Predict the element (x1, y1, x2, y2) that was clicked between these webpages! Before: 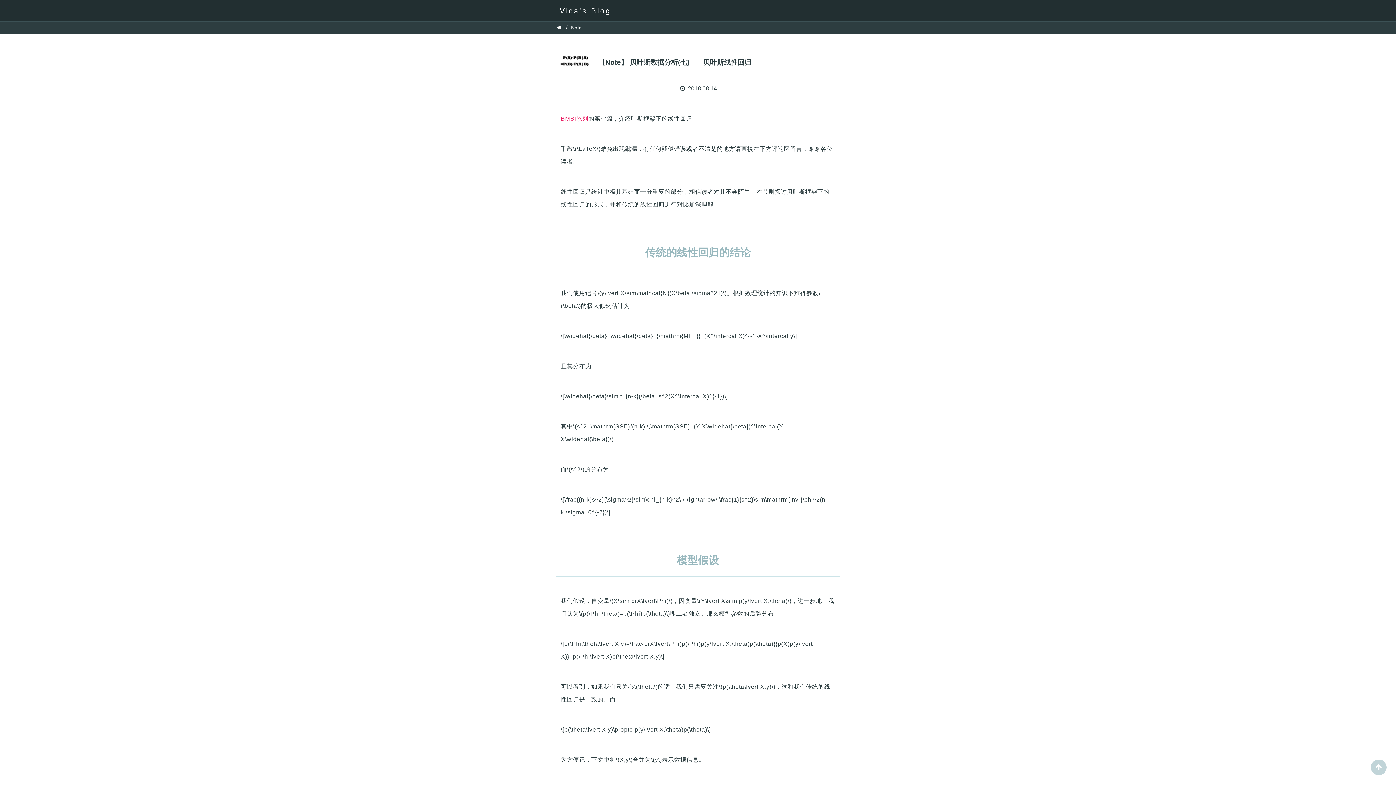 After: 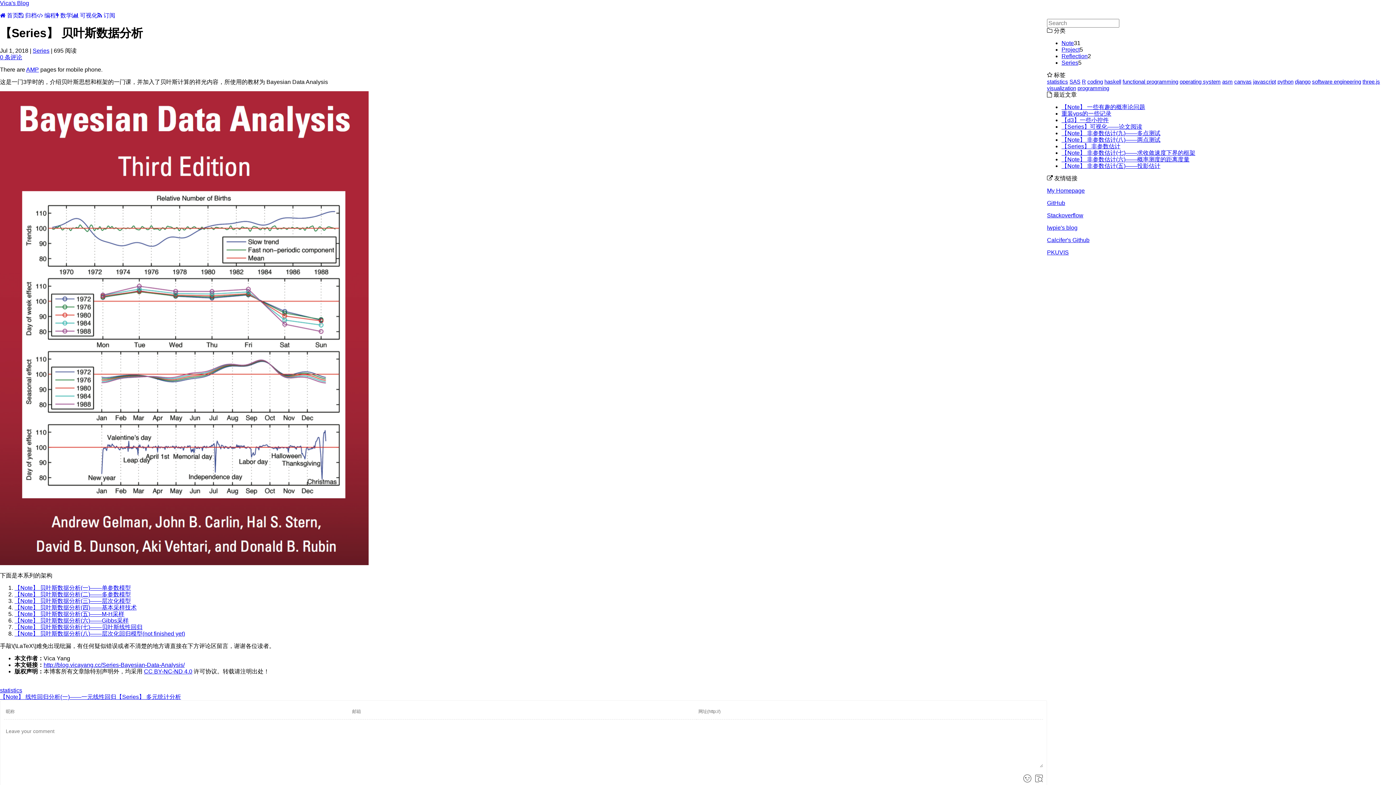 Action: label: BMSI系列 bbox: (561, 115, 588, 123)